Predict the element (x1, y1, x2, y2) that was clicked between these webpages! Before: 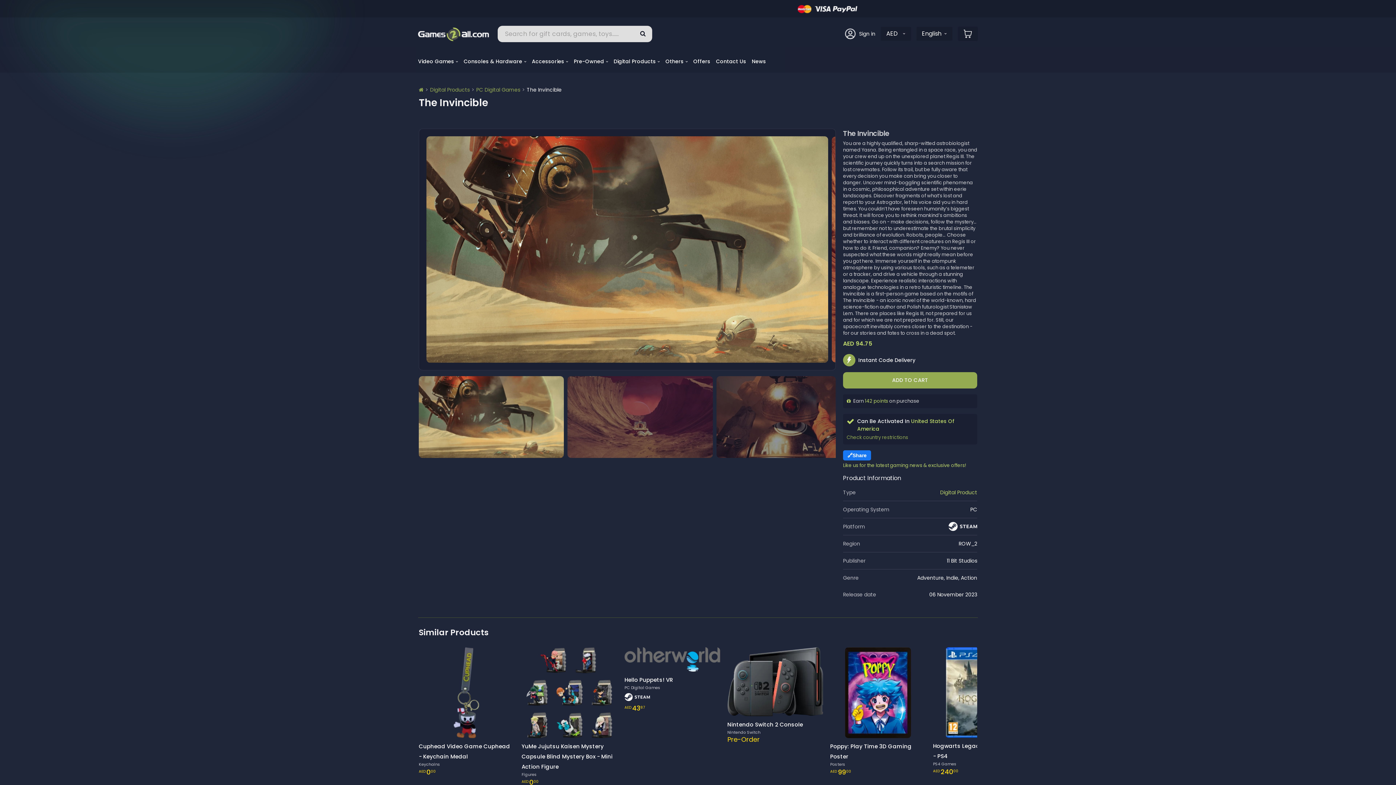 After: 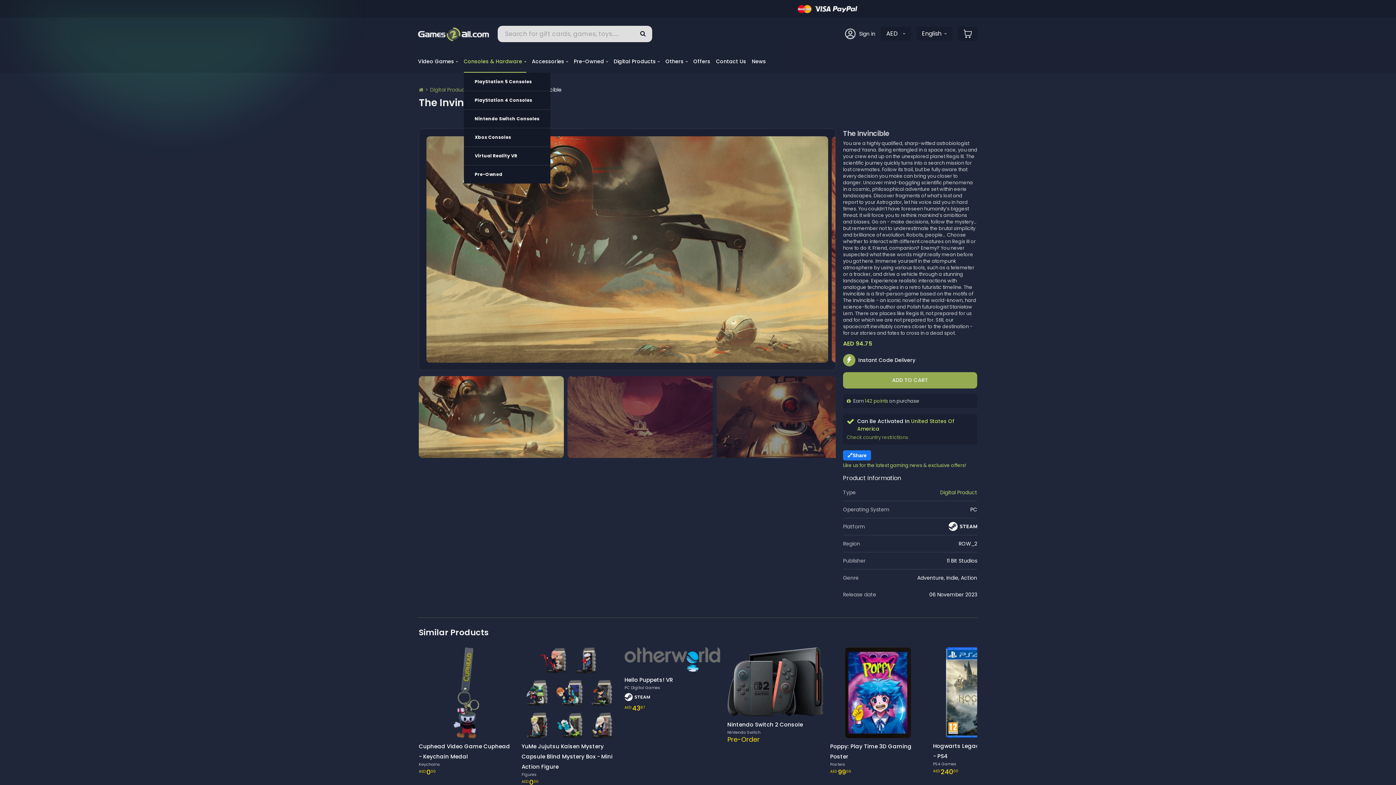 Action: label: Consoles & Hardware bbox: (463, 50, 526, 72)